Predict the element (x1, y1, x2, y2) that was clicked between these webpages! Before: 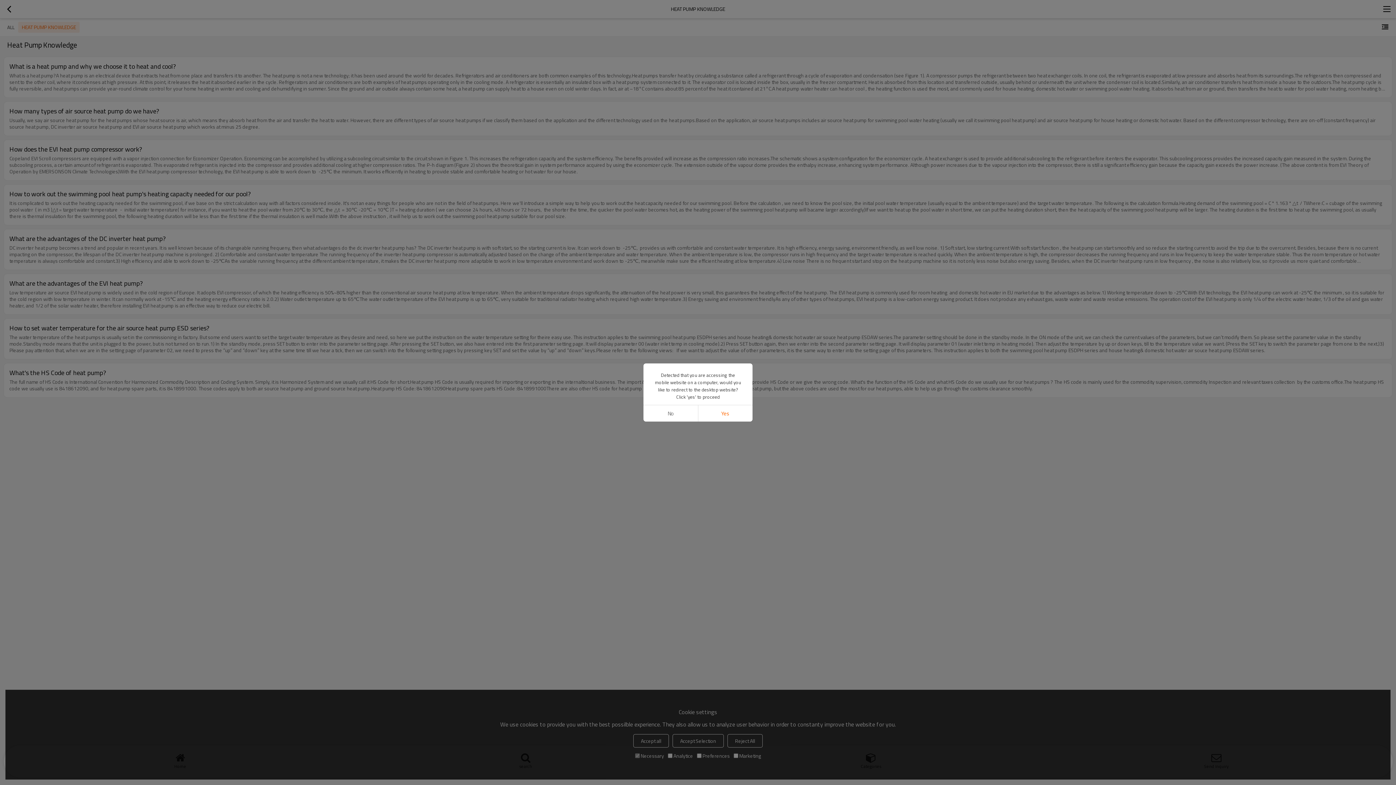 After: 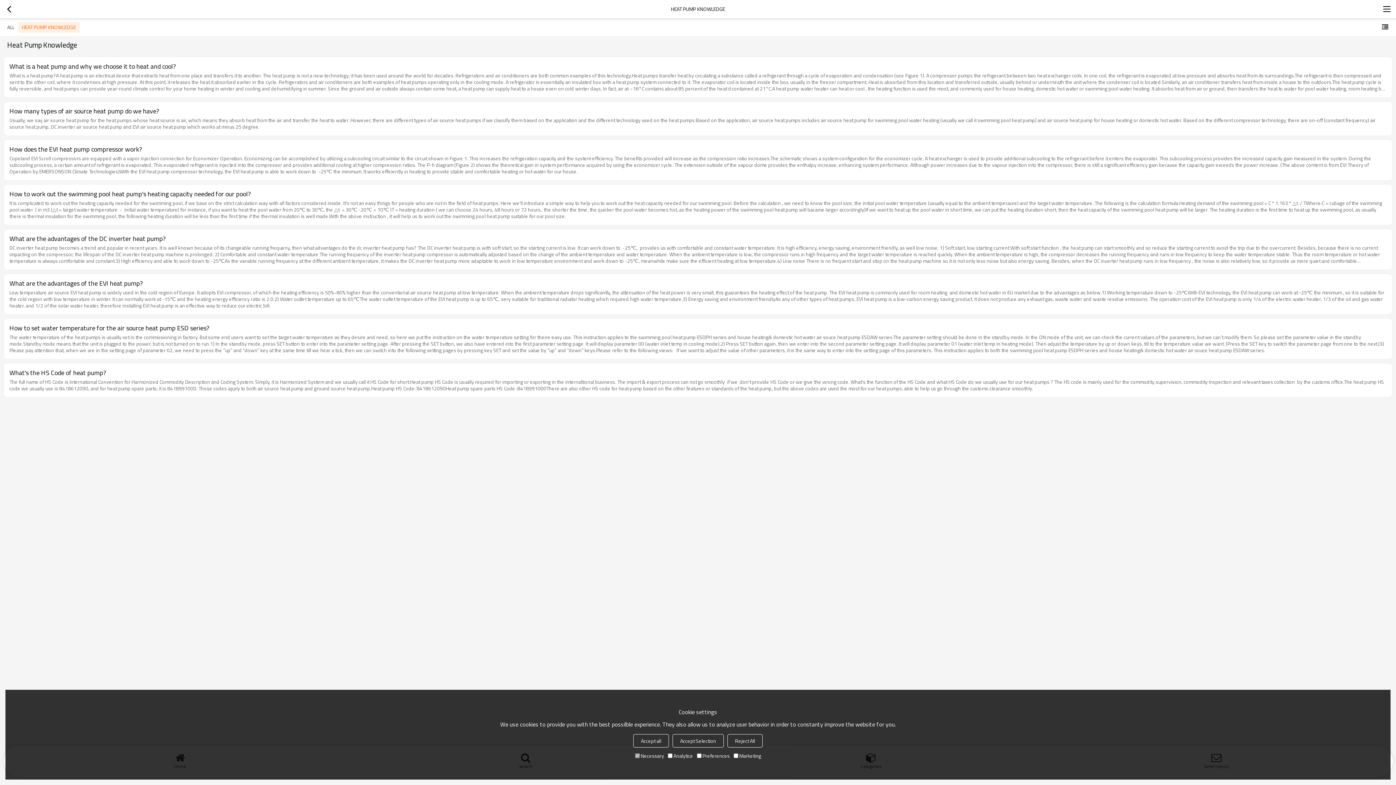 Action: bbox: (643, 405, 698, 421) label: No